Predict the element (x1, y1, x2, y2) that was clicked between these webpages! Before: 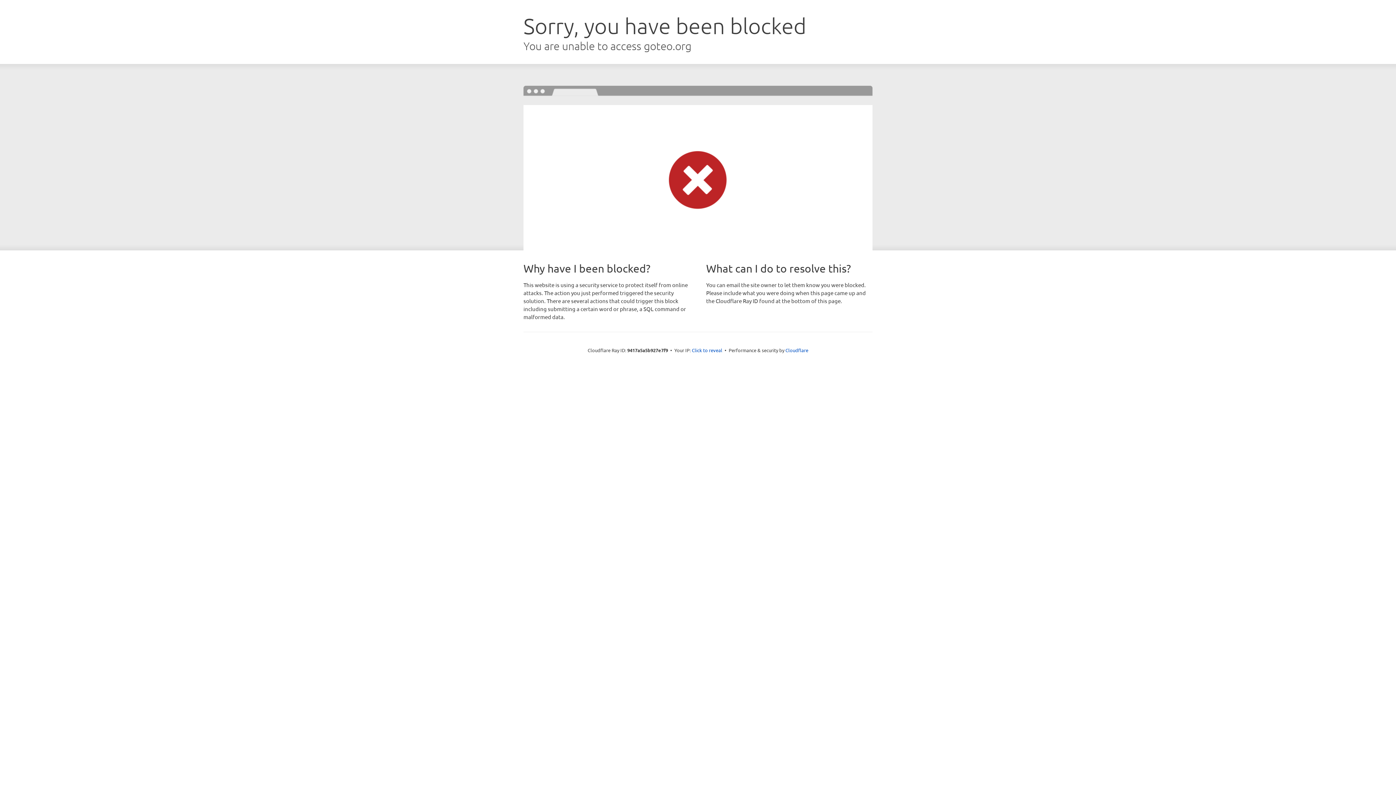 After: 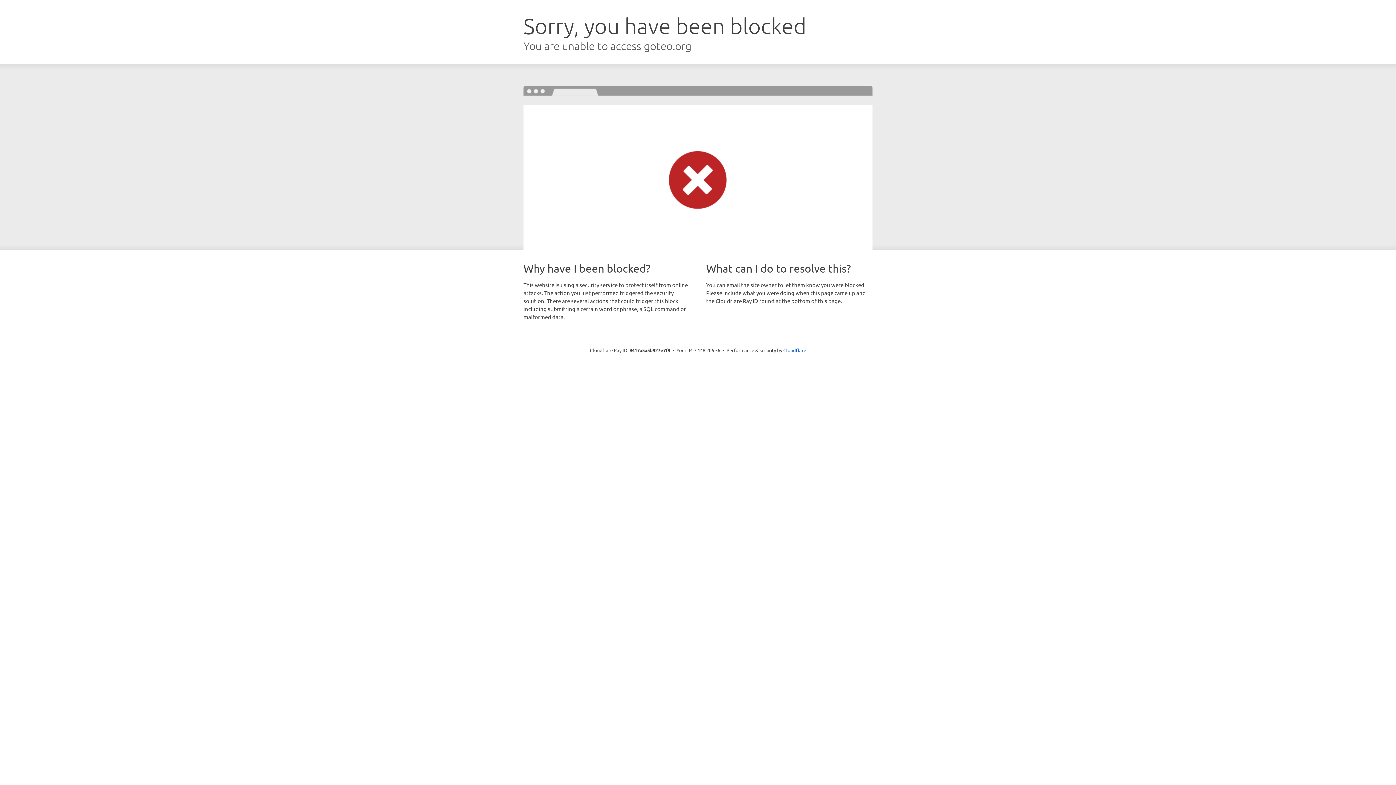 Action: bbox: (692, 346, 722, 353) label: Click to reveal